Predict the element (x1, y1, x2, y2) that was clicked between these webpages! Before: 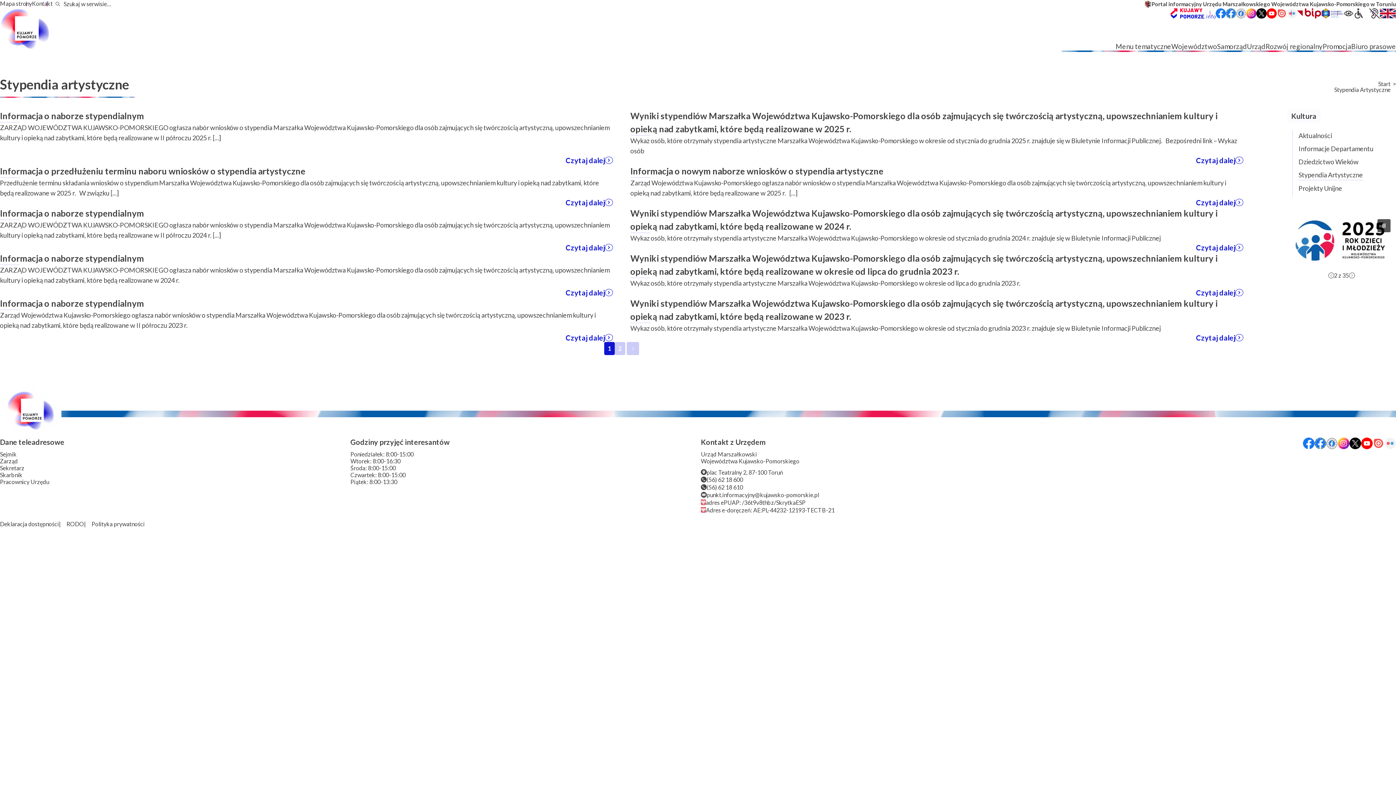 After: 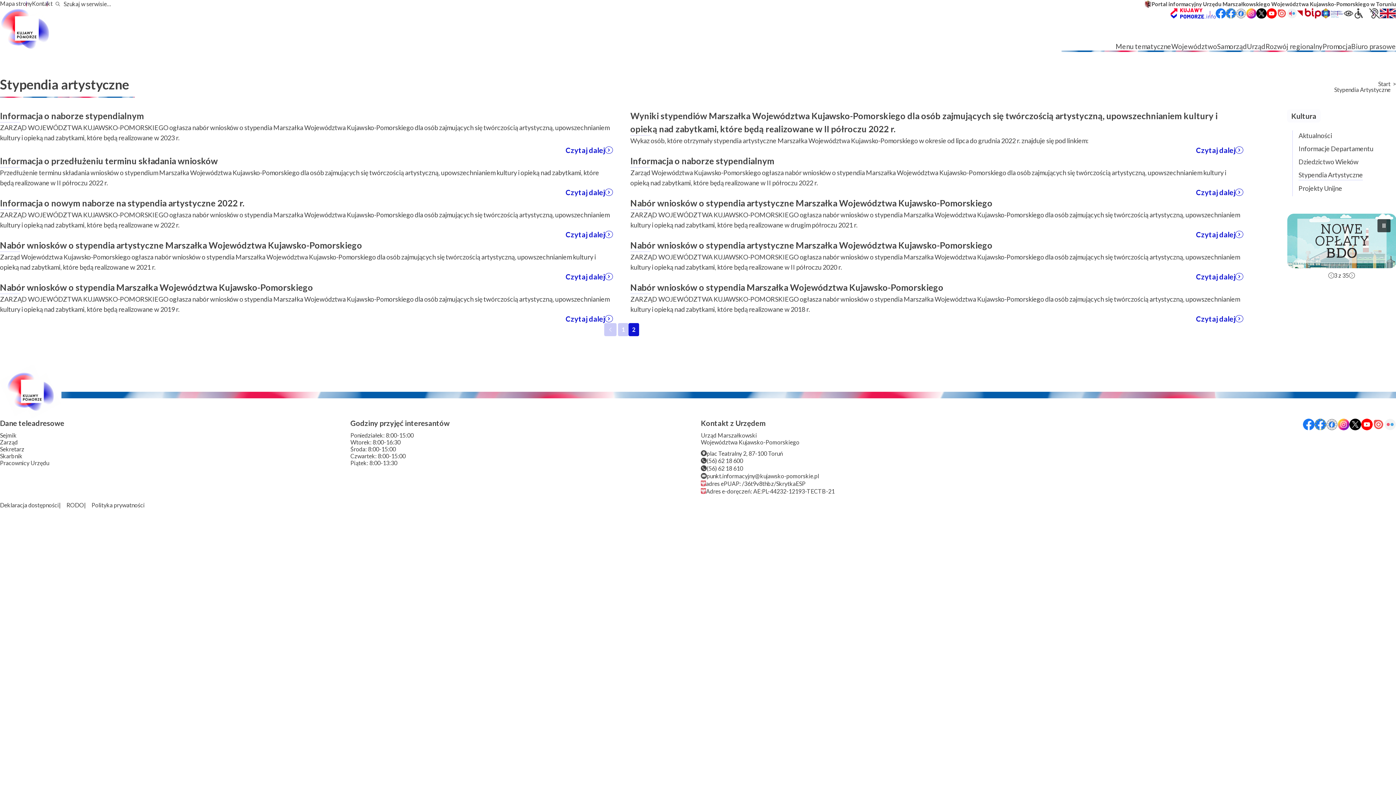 Action: bbox: (626, 342, 639, 355) label: Przejdź do następnej strony